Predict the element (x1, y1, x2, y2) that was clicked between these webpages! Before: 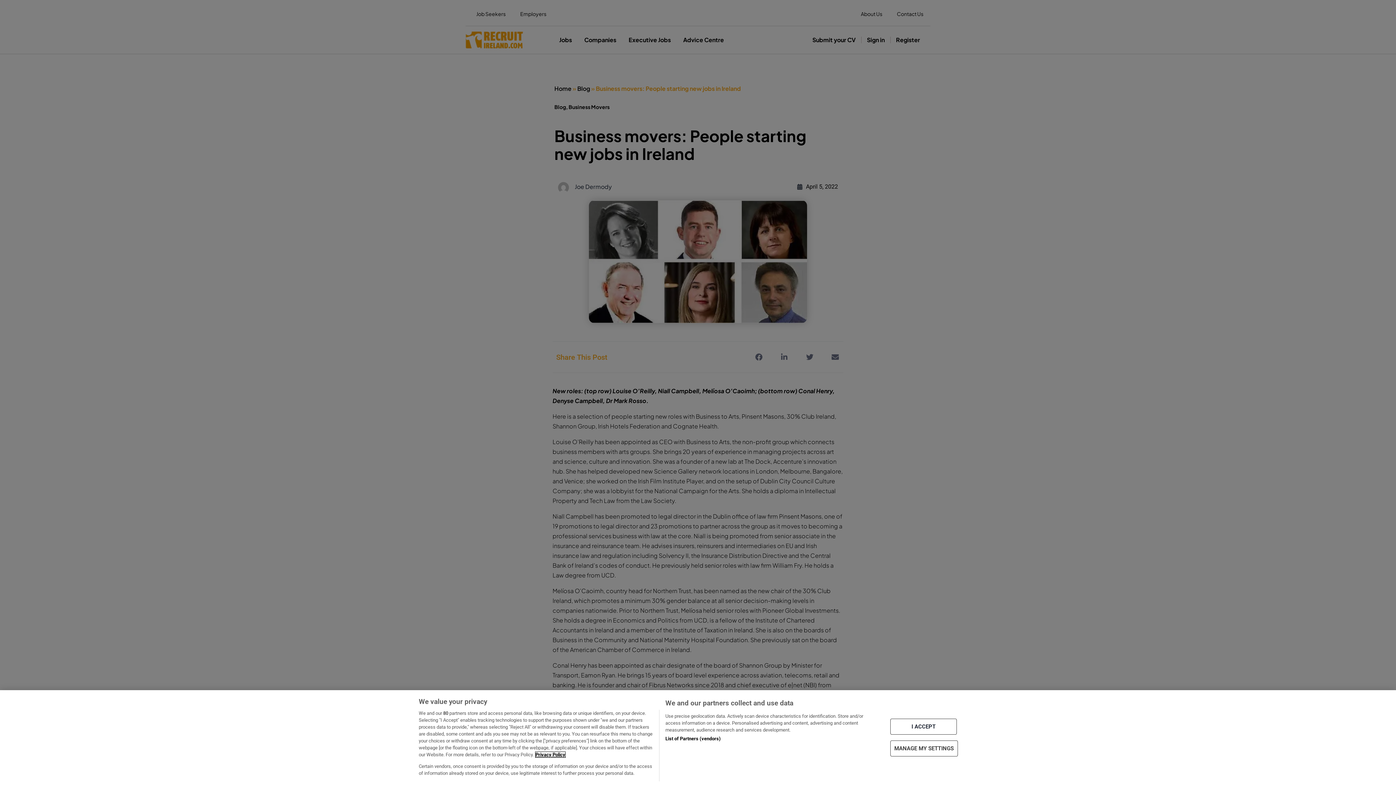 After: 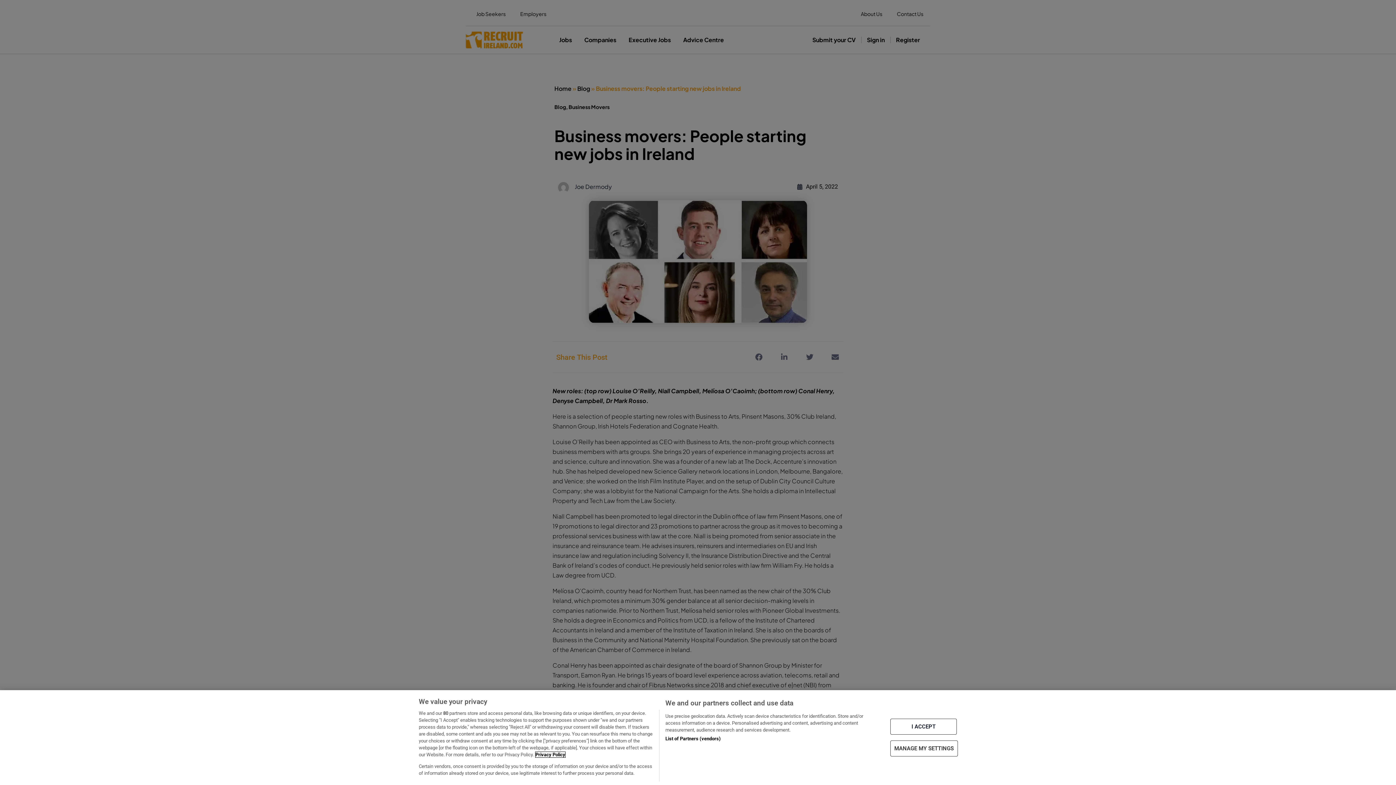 Action: bbox: (535, 752, 565, 757) label: More information about your privacy, opens in a new tab